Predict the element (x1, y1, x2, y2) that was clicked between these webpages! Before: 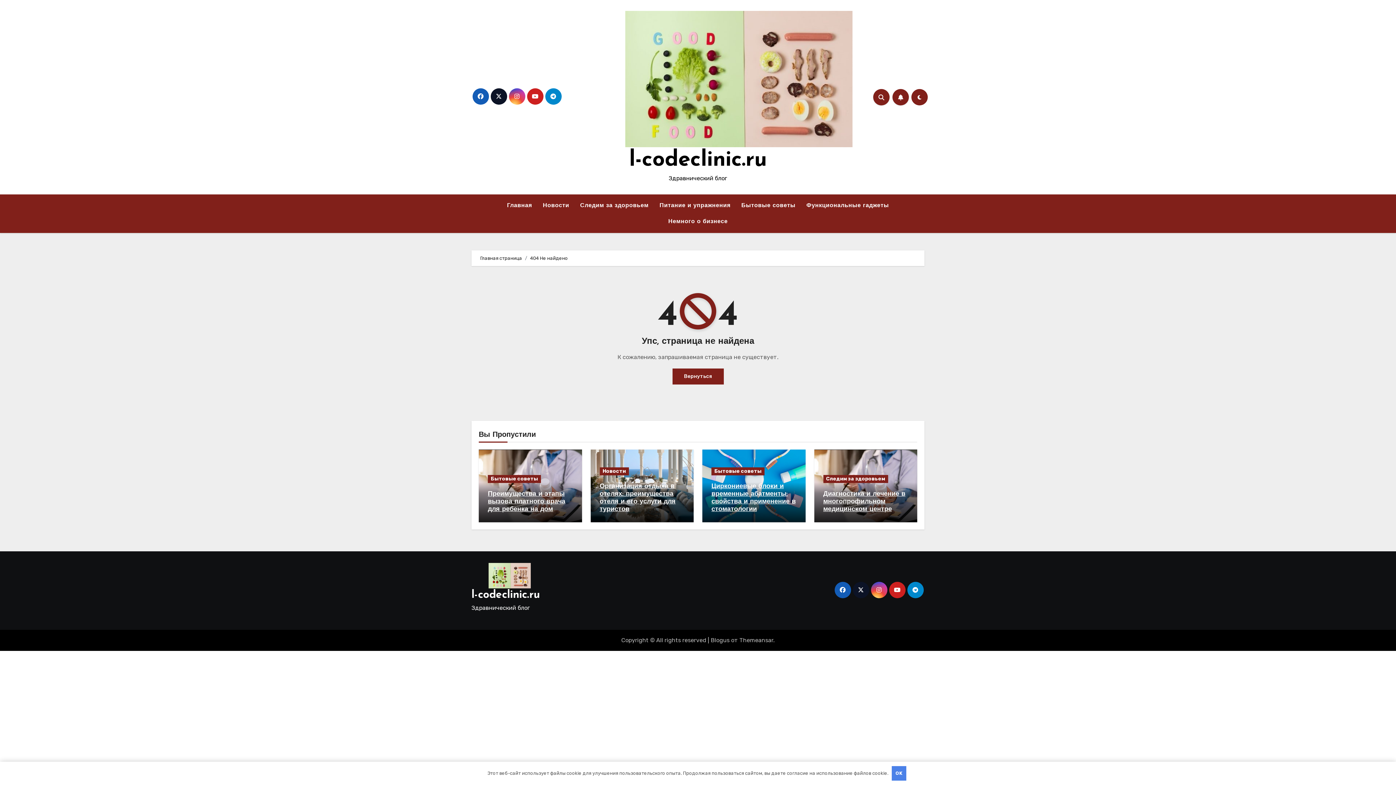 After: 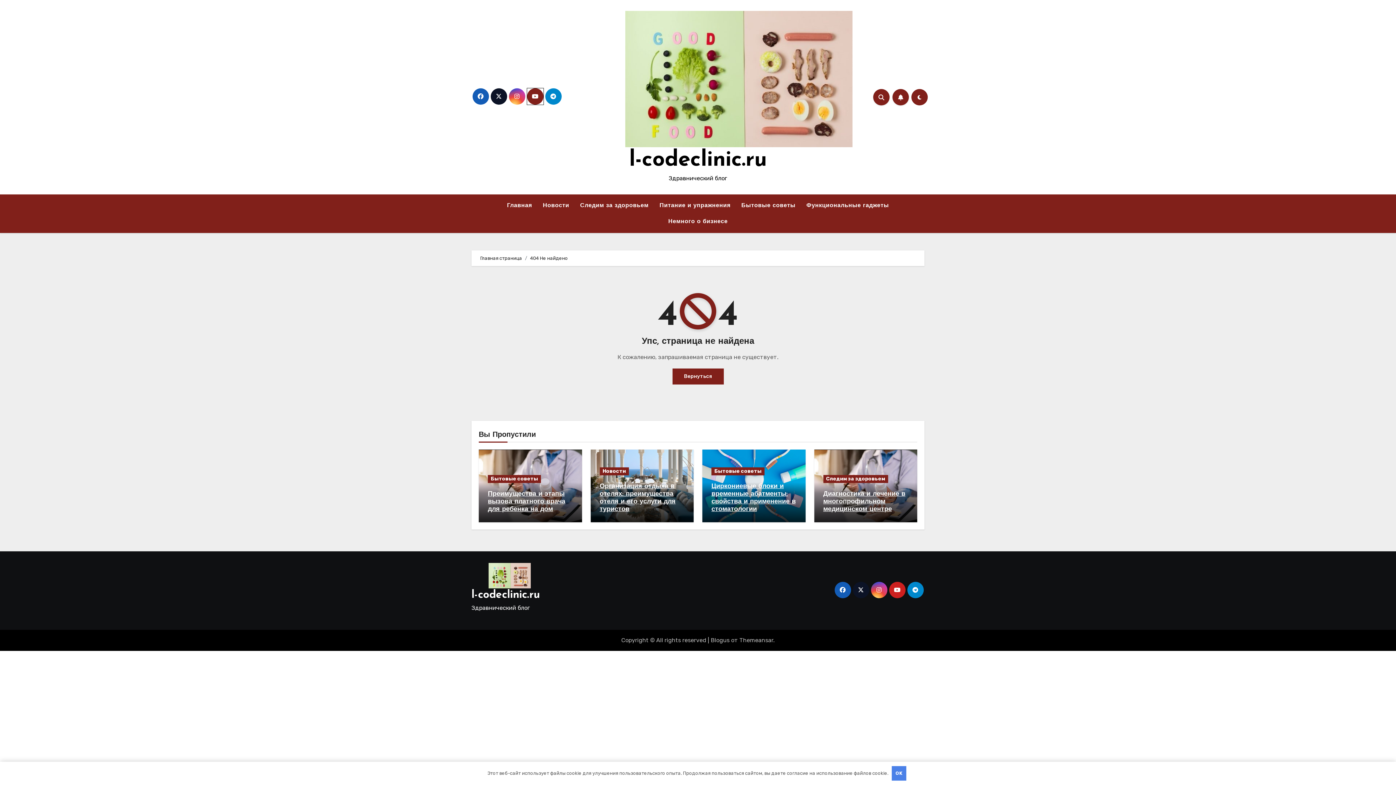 Action: bbox: (527, 88, 543, 104)